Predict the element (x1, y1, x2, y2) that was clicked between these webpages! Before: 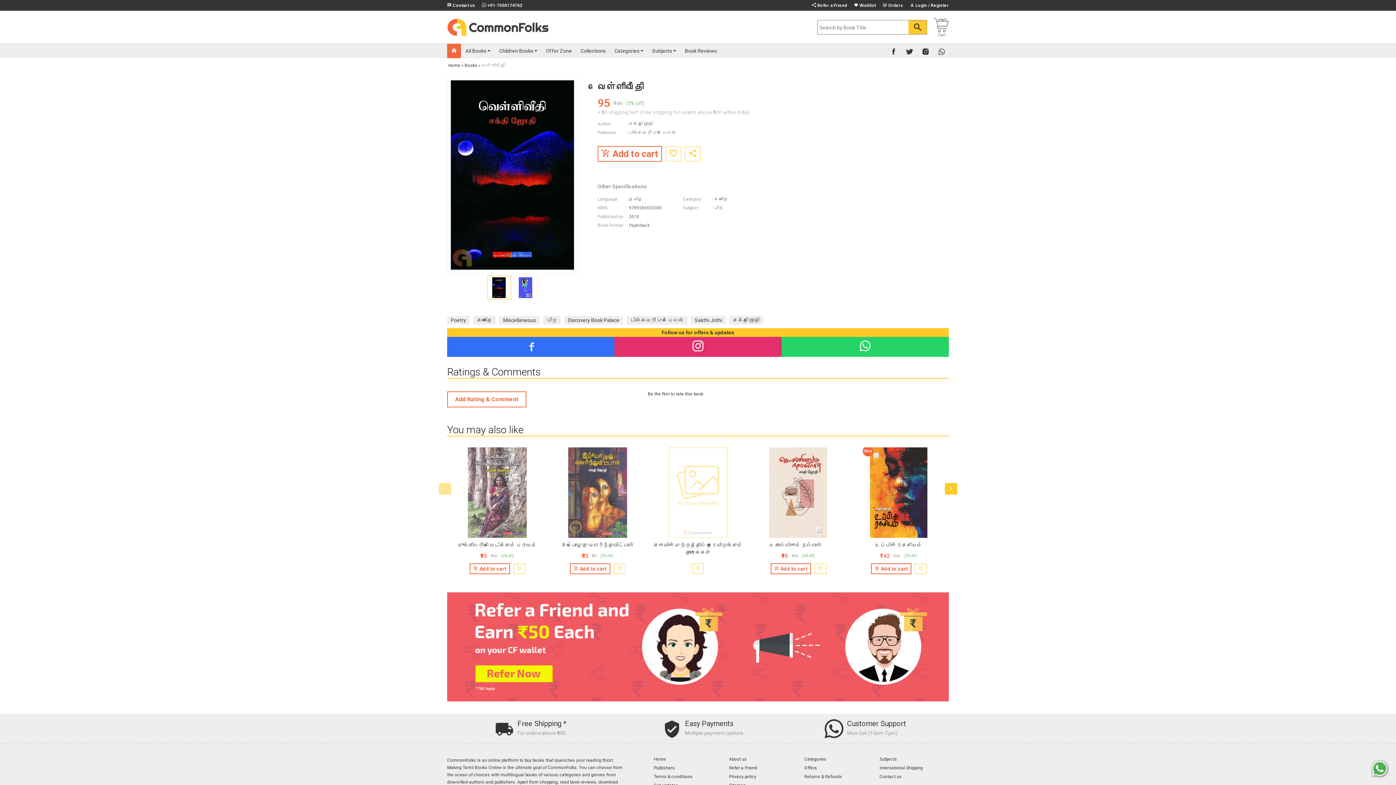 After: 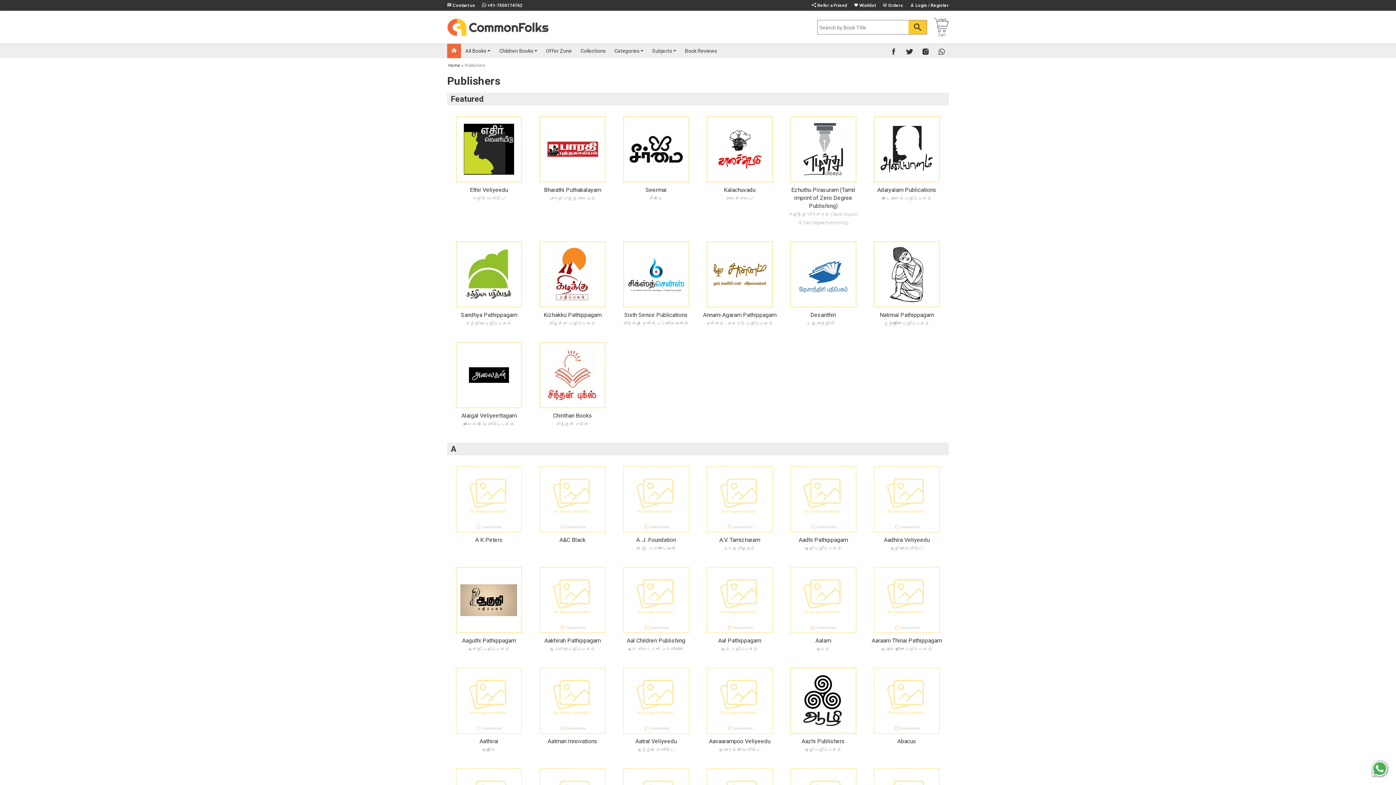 Action: bbox: (654, 765, 717, 770) label: Publishers